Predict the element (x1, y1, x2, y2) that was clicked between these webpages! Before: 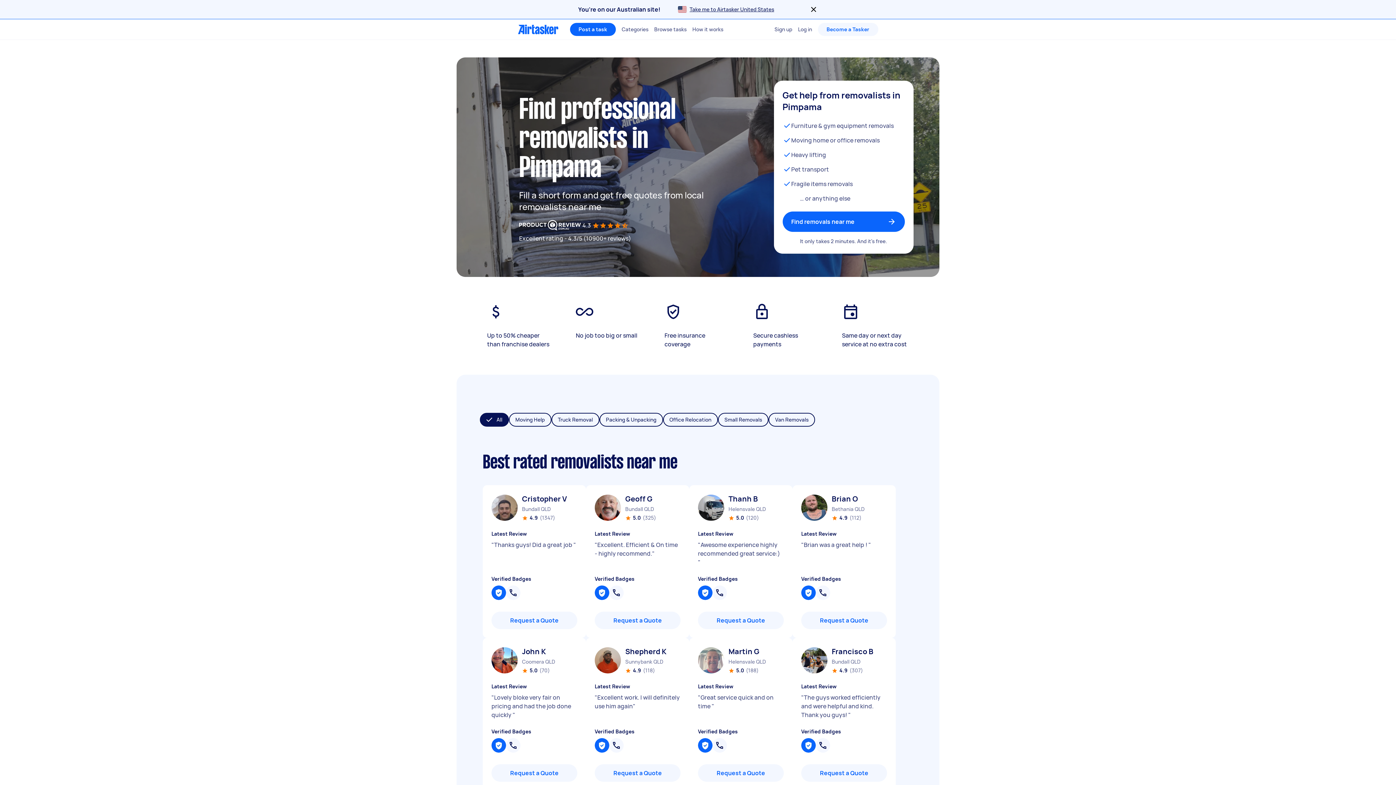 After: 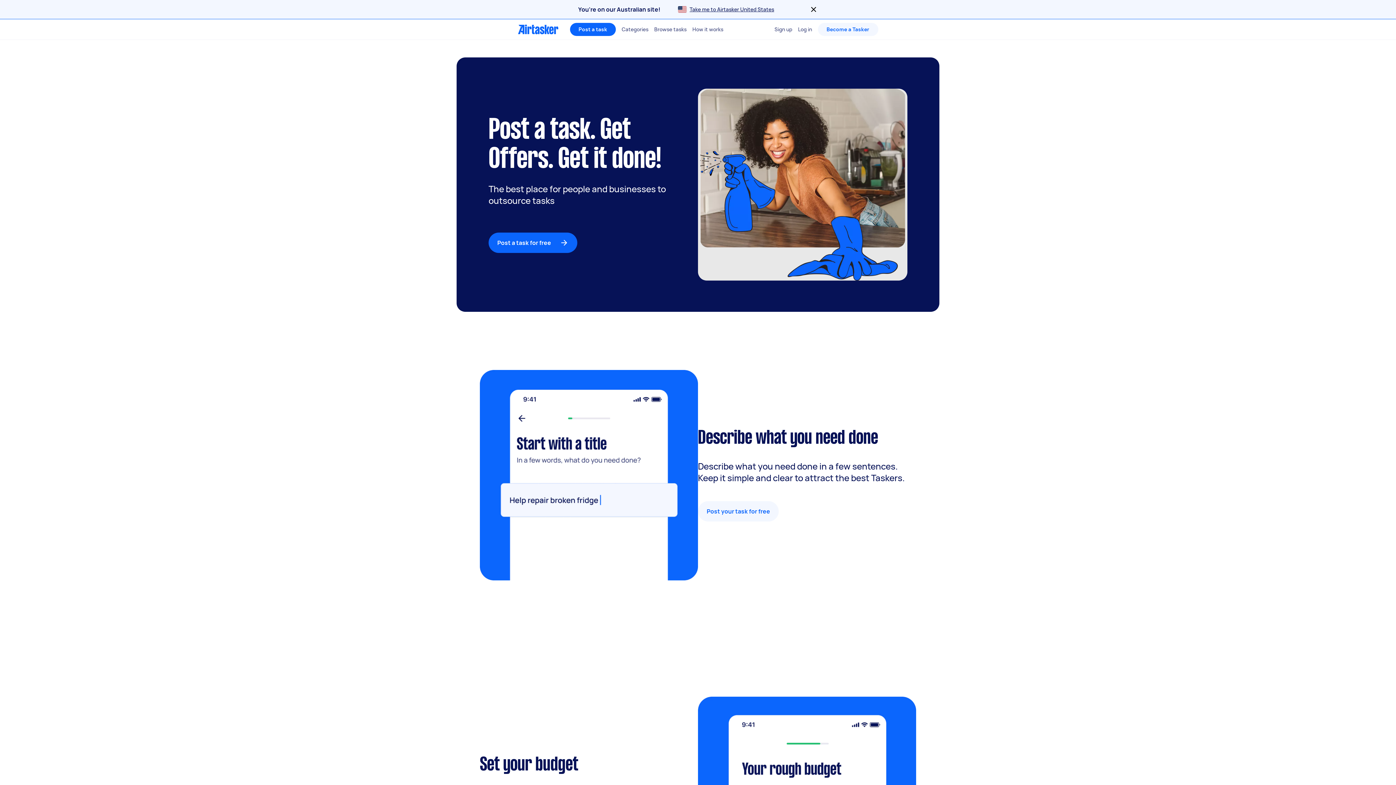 Action: label: How it works bbox: (692, 19, 723, 39)